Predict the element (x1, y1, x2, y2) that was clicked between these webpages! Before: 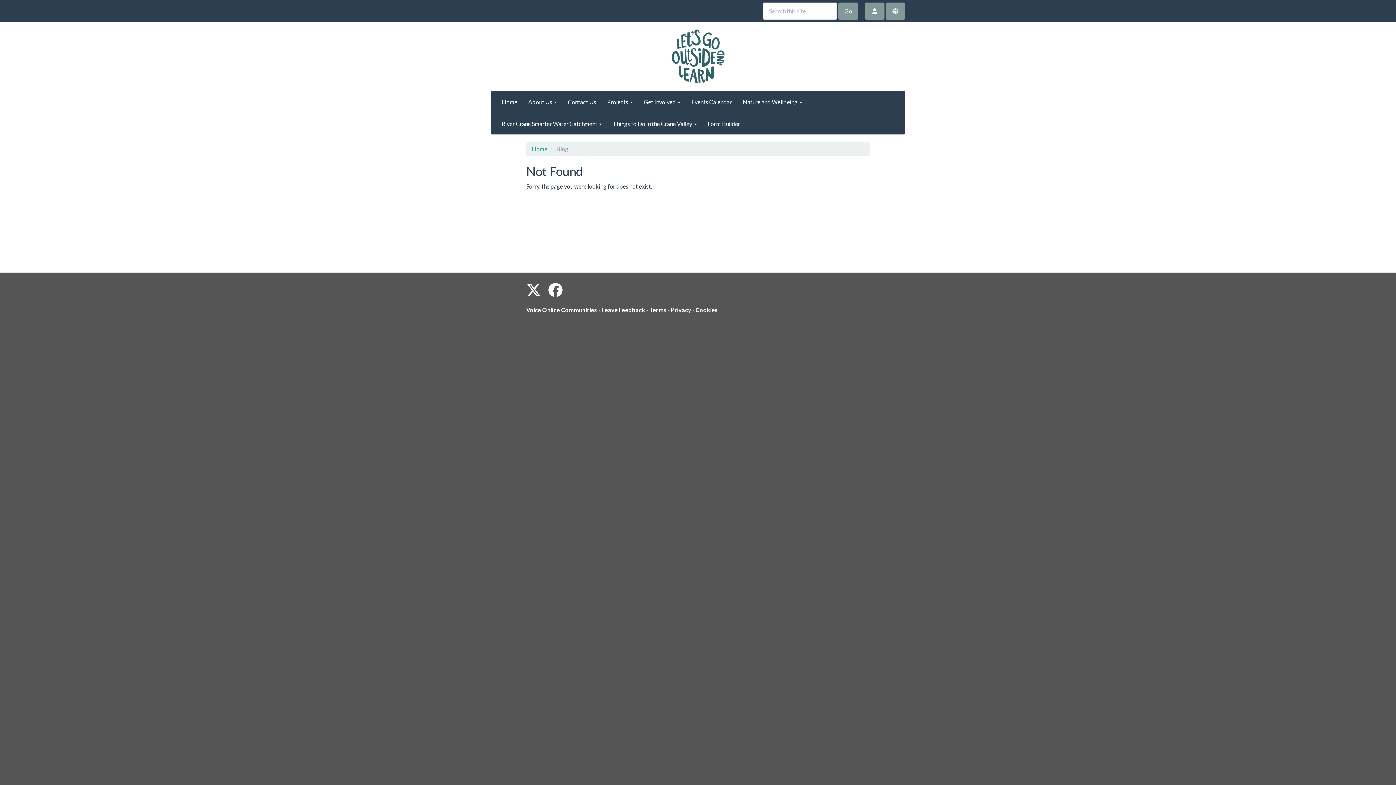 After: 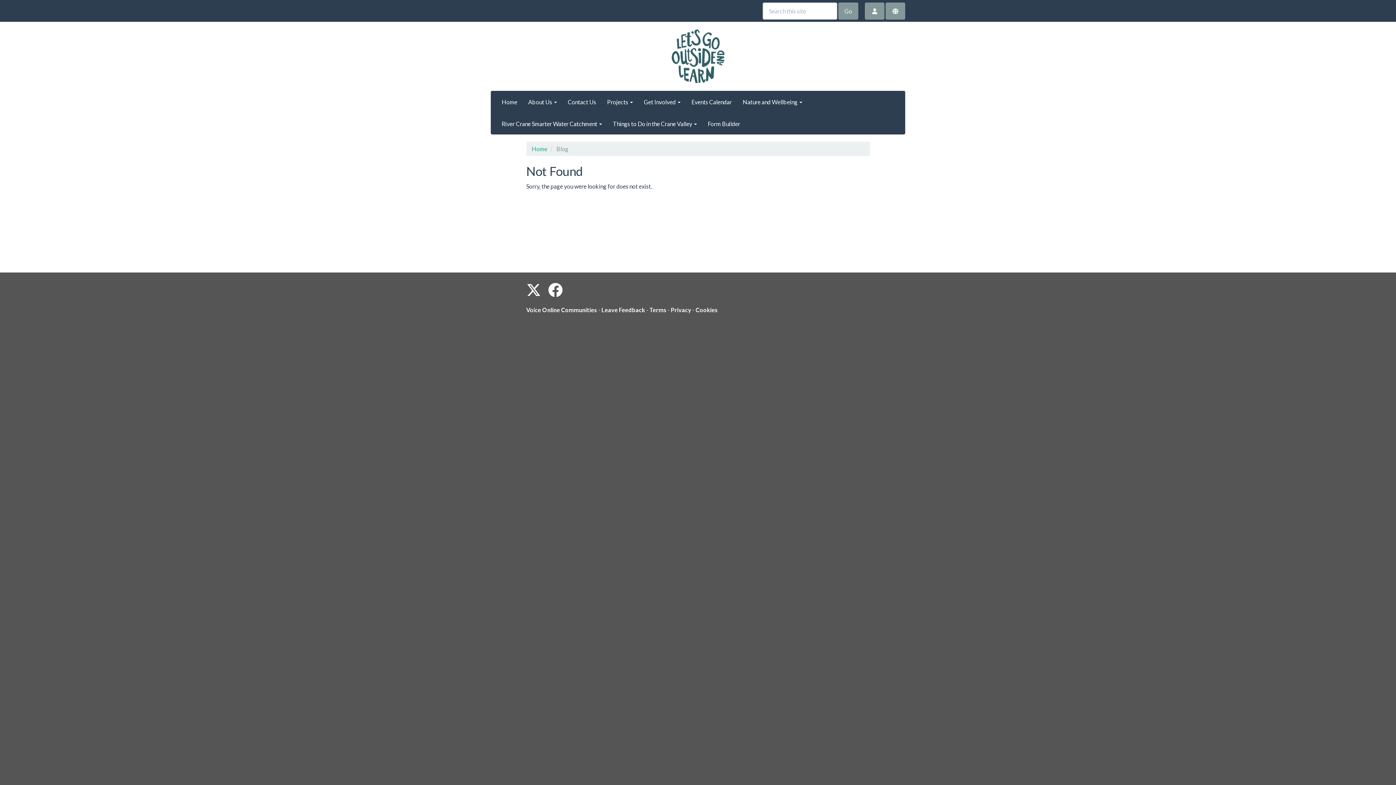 Action: bbox: (548, 281, 562, 298)